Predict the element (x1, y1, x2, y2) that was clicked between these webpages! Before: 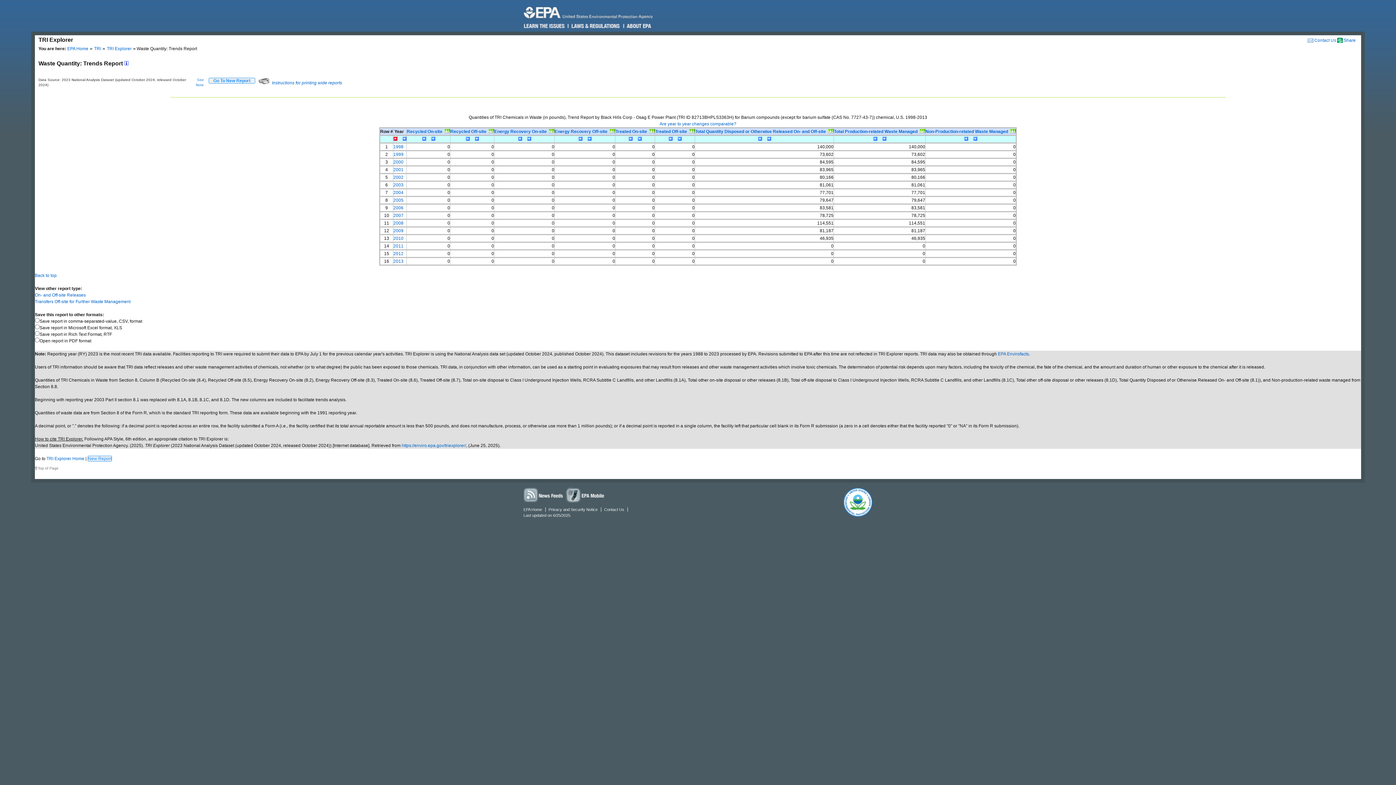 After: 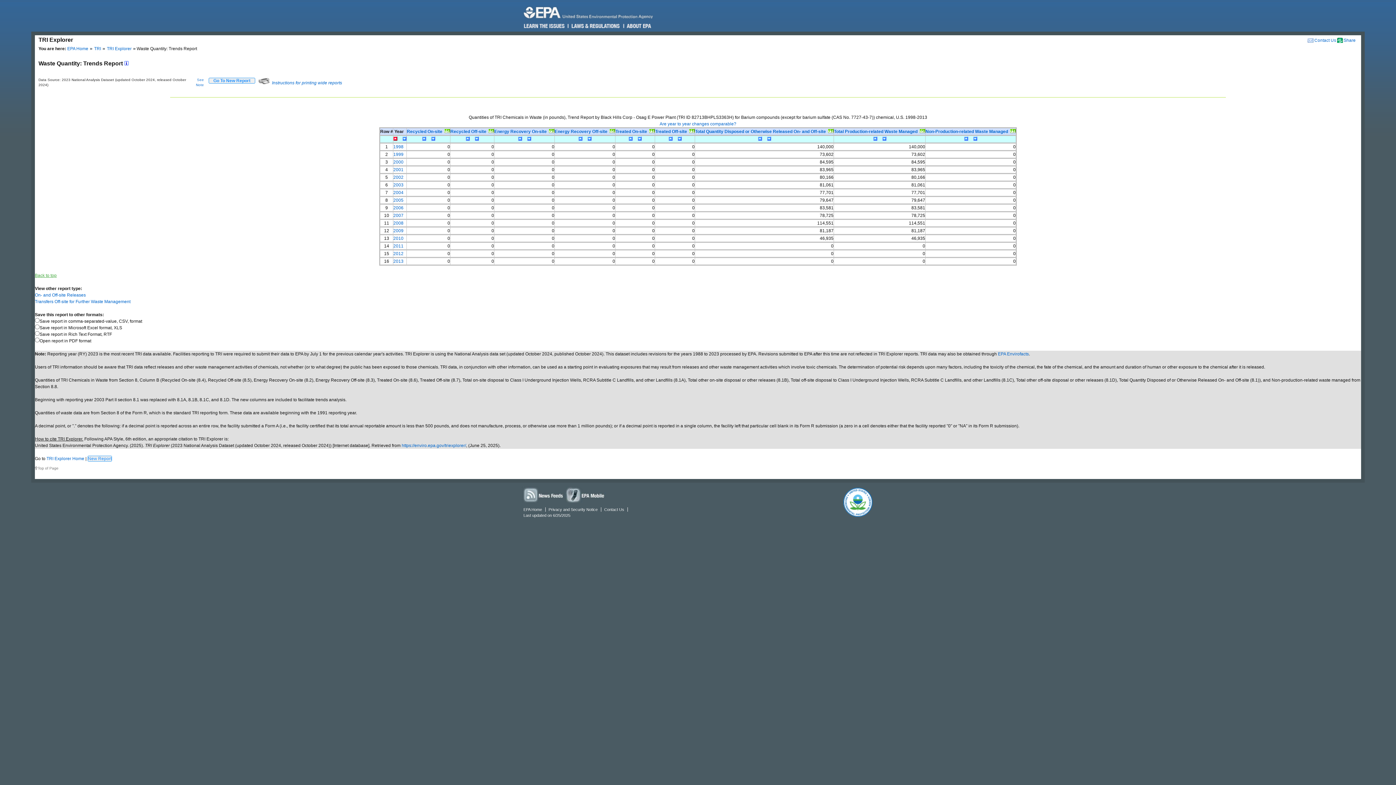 Action: label: Back to top bbox: (34, 273, 56, 278)